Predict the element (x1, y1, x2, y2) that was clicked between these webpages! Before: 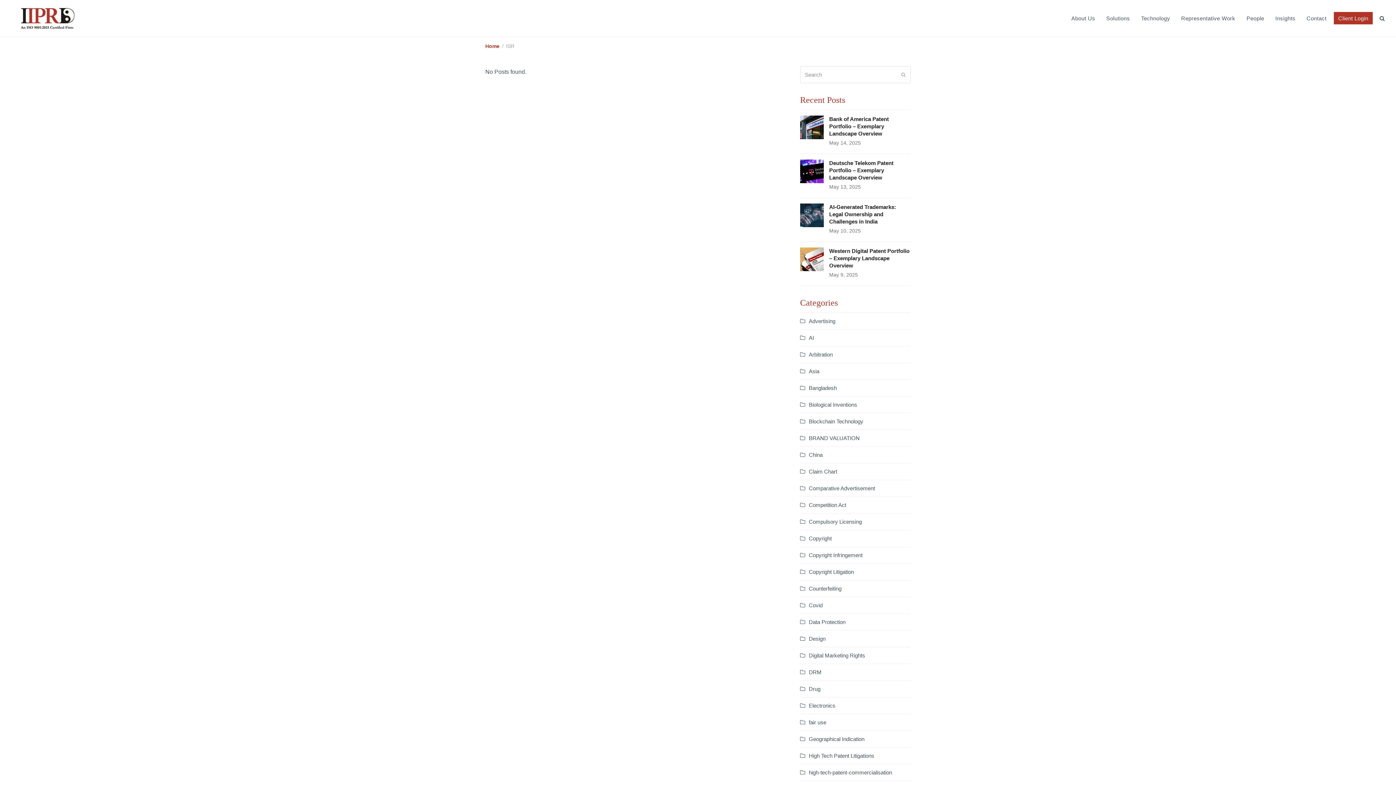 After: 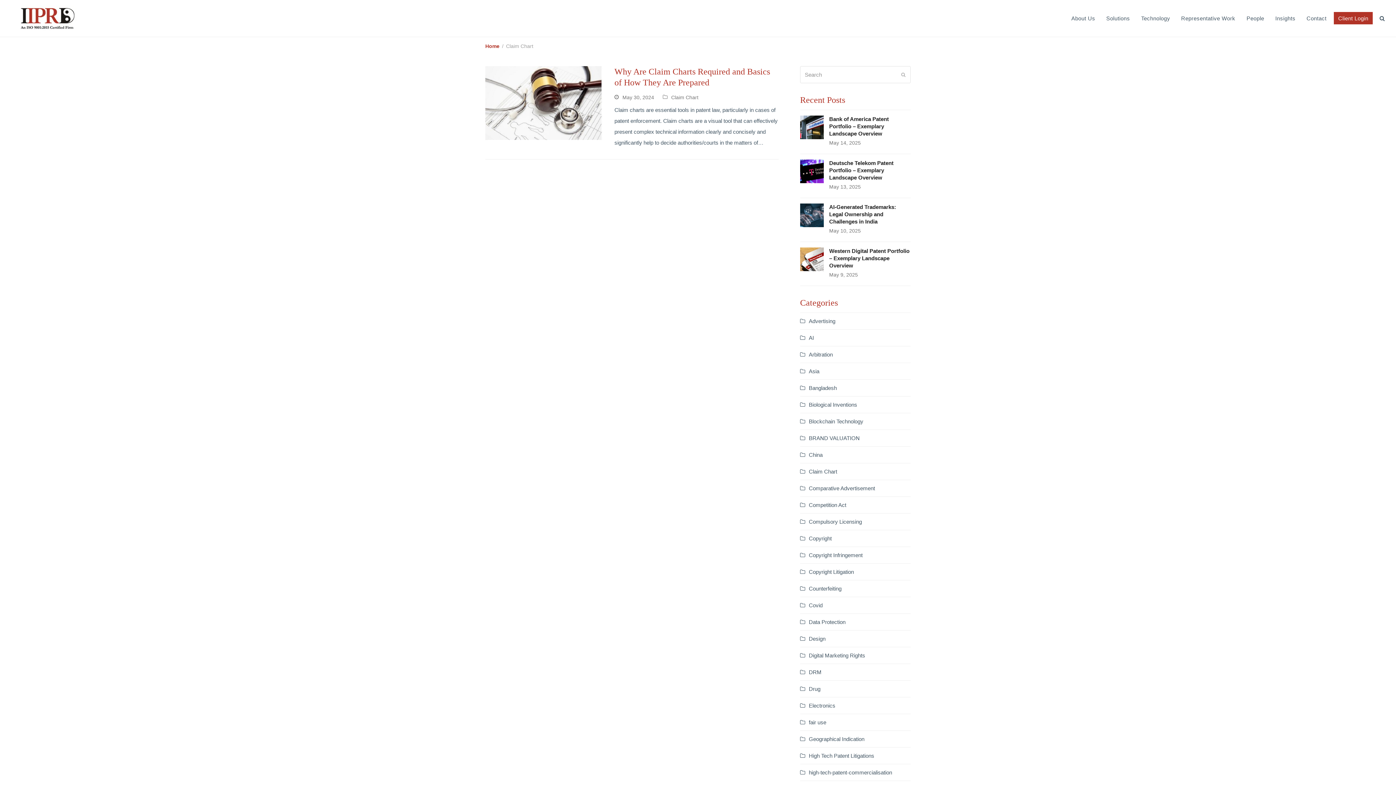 Action: label: Claim Chart bbox: (800, 468, 837, 474)